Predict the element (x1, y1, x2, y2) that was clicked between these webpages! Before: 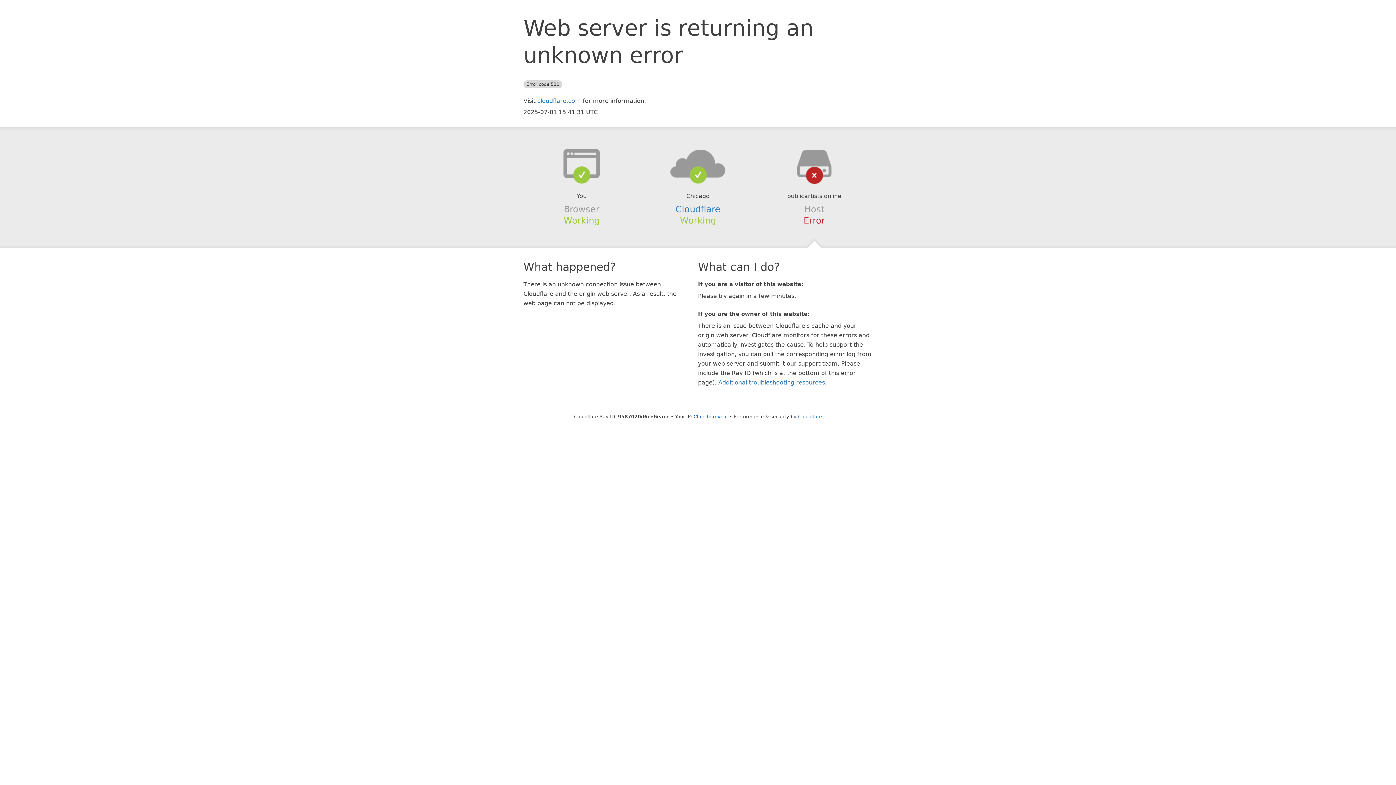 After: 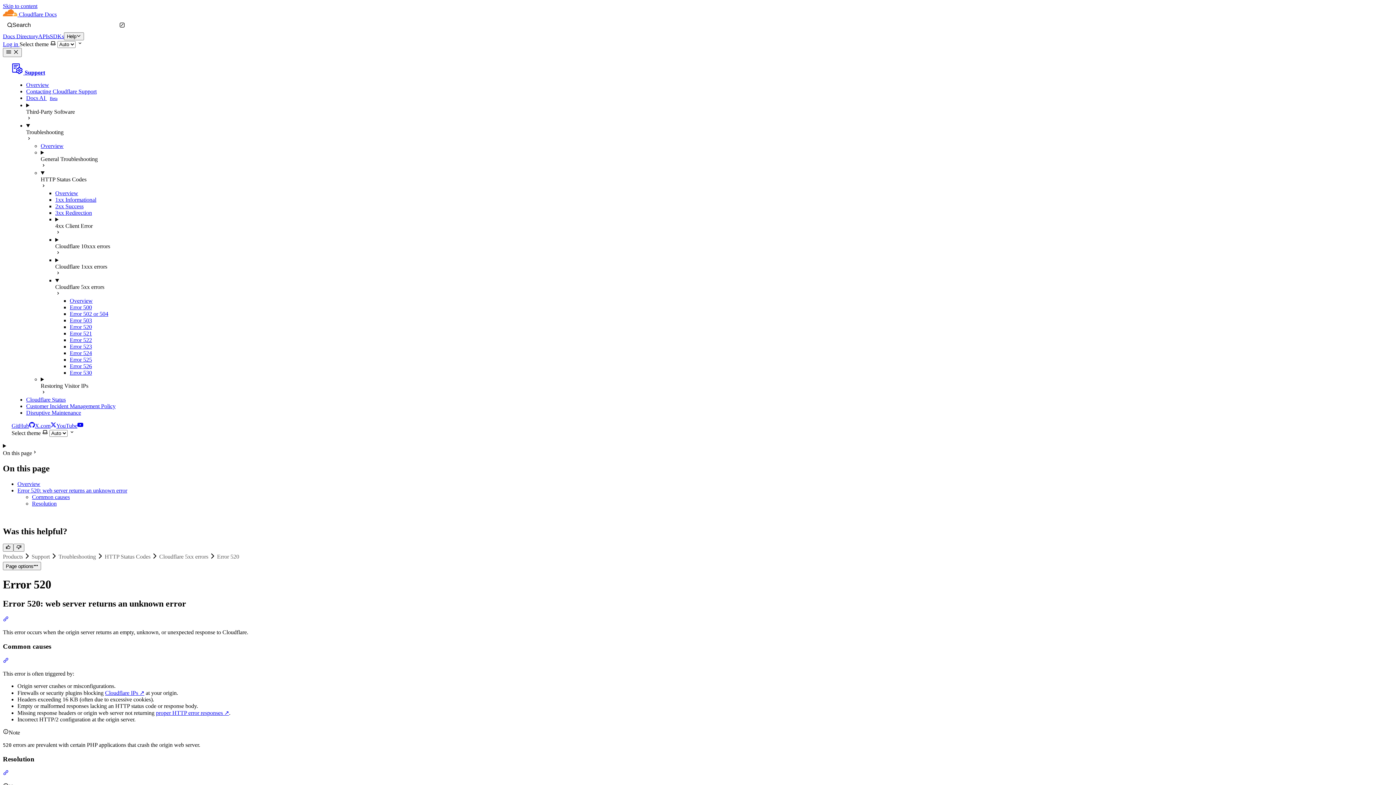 Action: label: Additional troubleshooting resources bbox: (718, 379, 825, 386)